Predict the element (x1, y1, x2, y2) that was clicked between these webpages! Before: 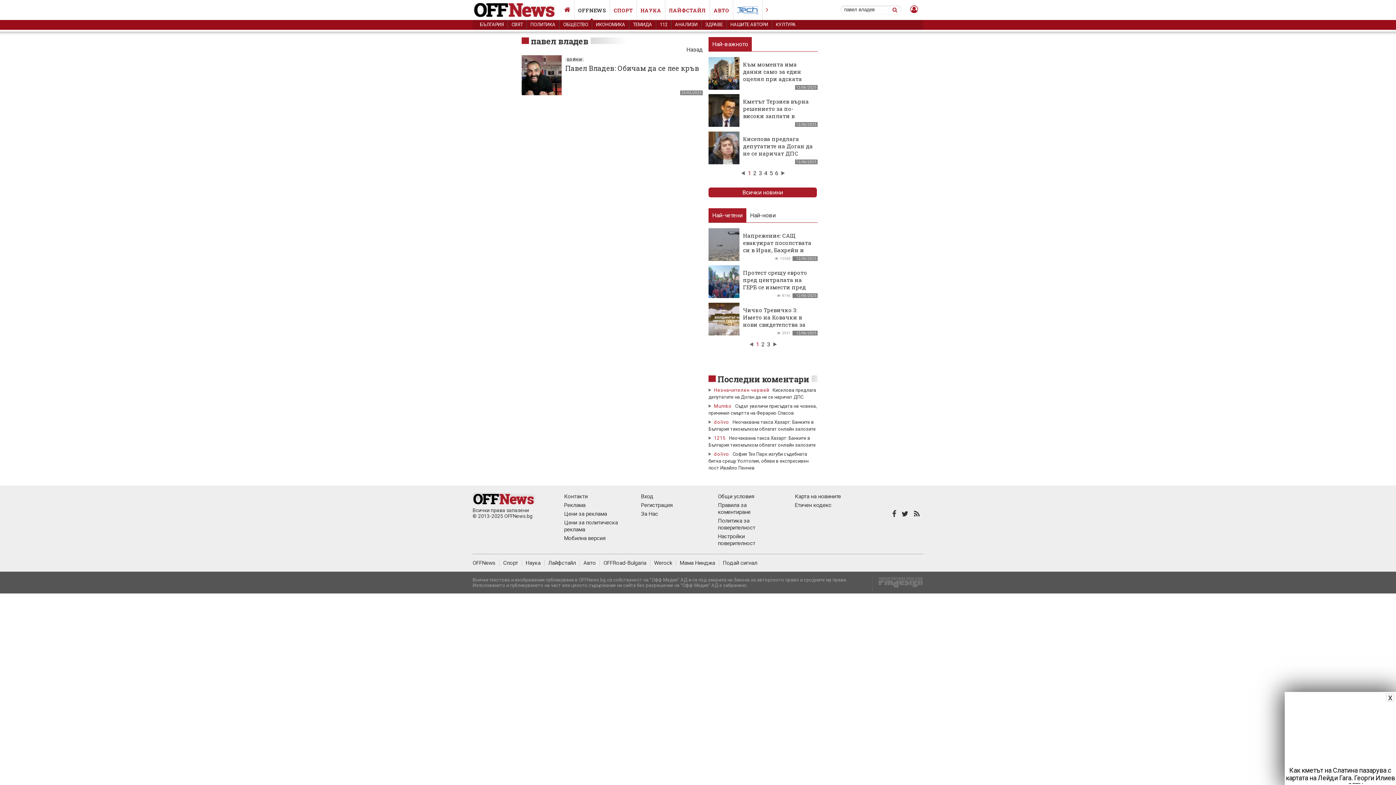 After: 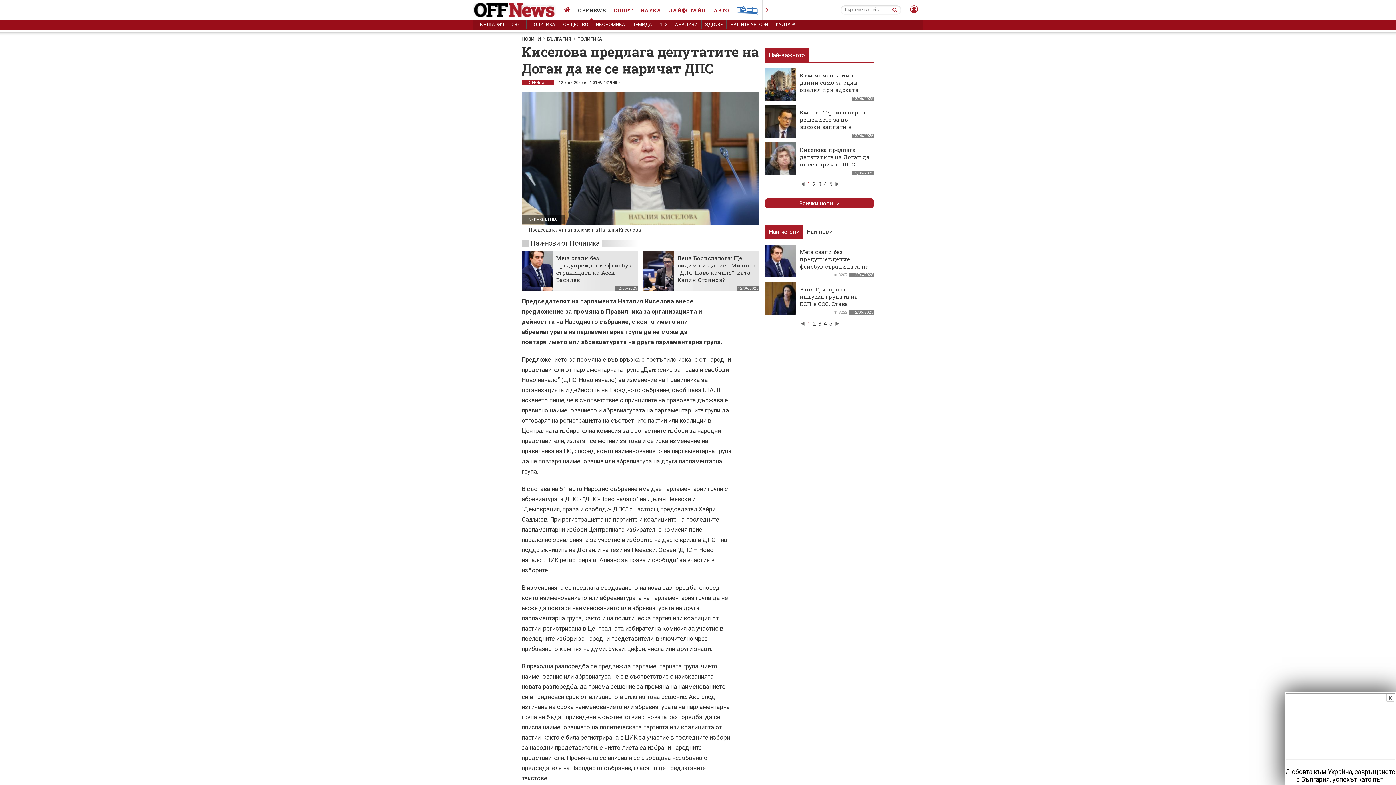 Action: bbox: (743, 135, 813, 157) label: Киселова предлага депутатите на Доган да не се наричат ДПС